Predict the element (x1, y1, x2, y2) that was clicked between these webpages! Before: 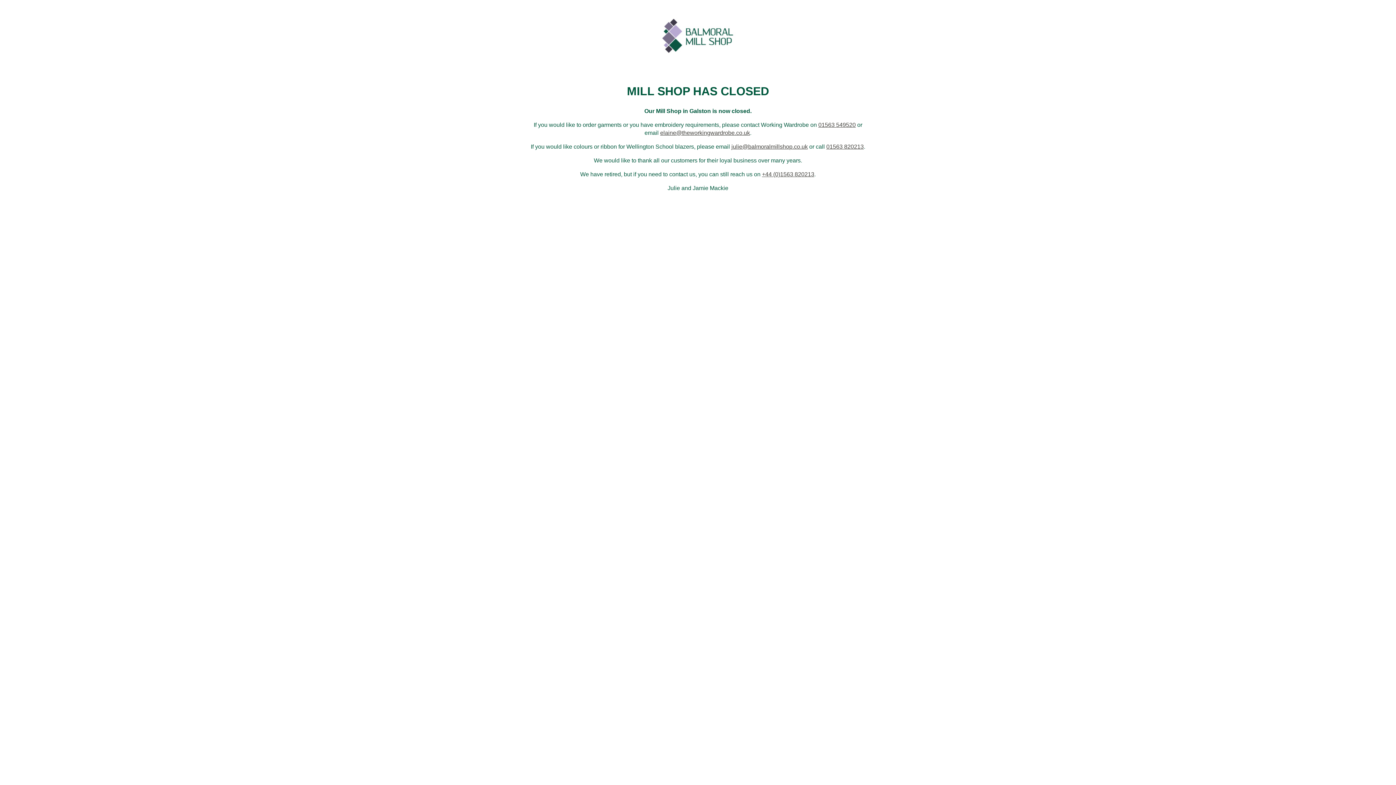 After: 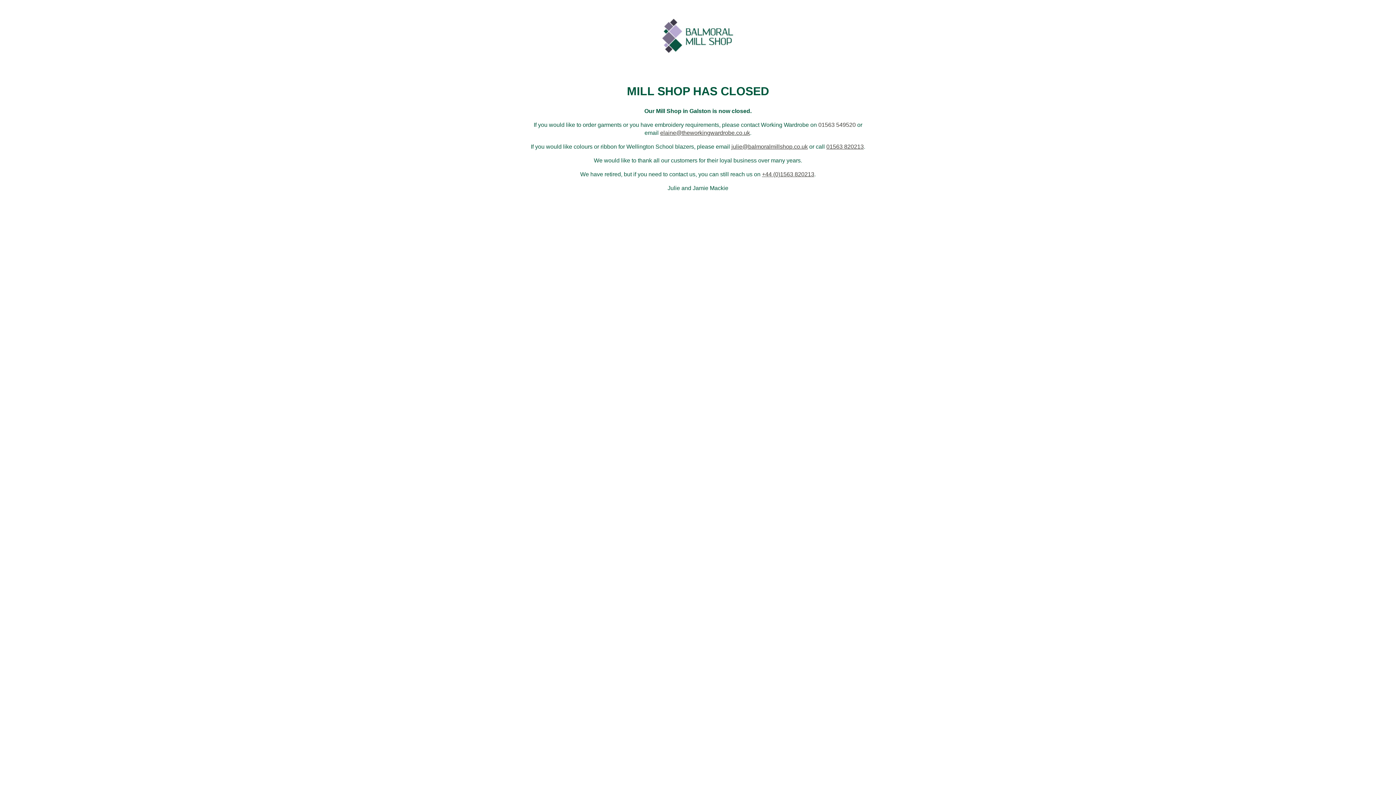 Action: label: 01563 549520 bbox: (818, 121, 856, 127)